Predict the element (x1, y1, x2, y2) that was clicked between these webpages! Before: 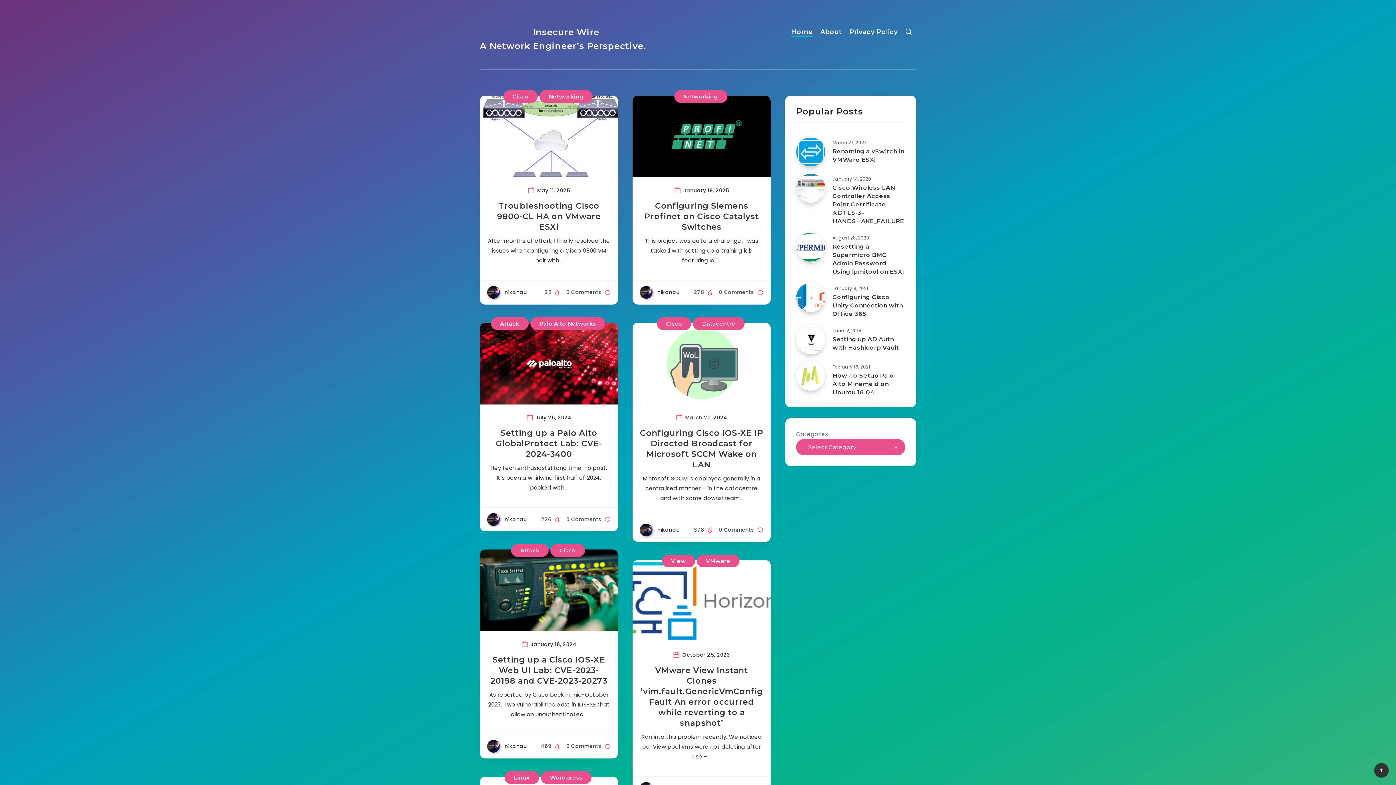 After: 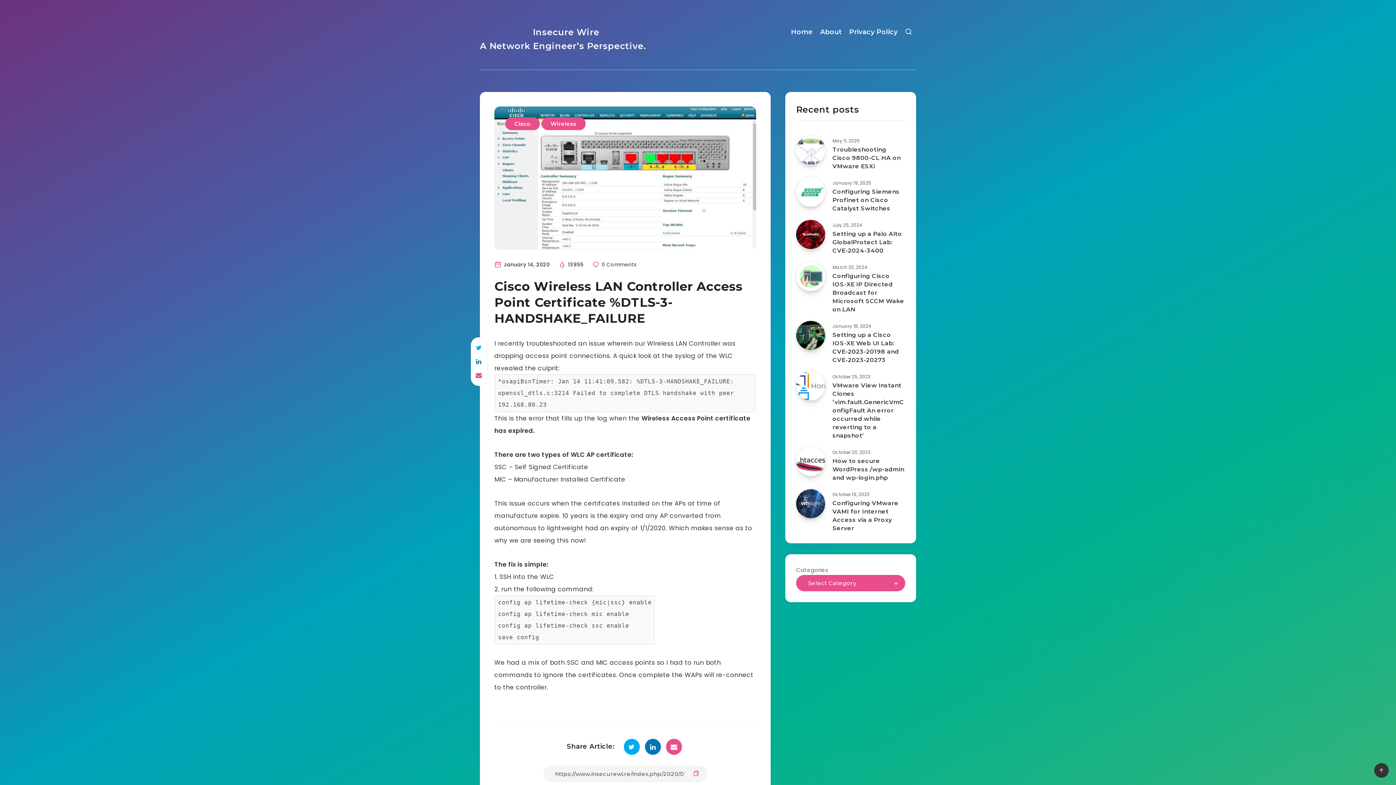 Action: bbox: (796, 173, 825, 202) label: Cisco Wireless LAN Controller Access Point Certificate %DTLS-3-HANDSHAKE_FAILURE